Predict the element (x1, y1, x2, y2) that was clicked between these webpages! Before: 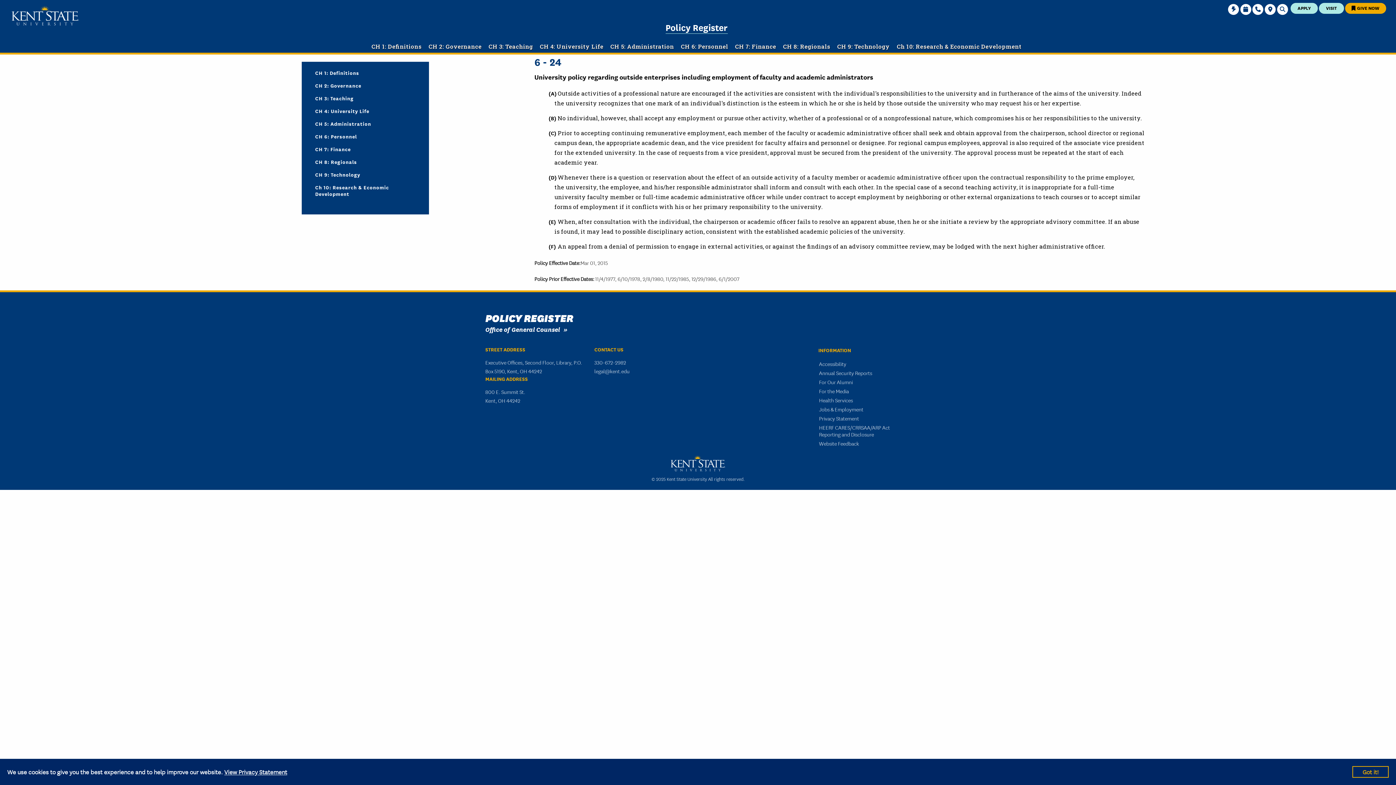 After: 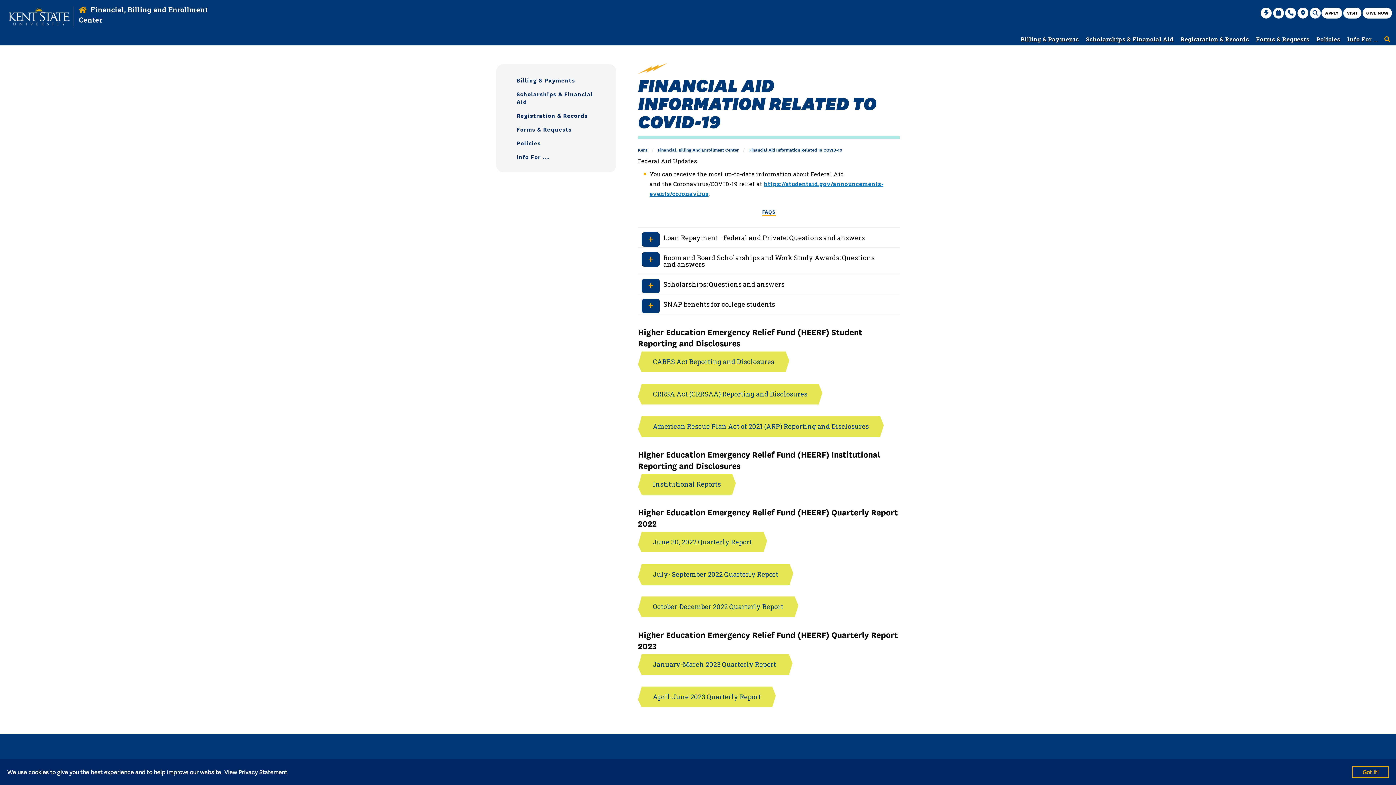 Action: bbox: (818, 423, 905, 438) label: HEERF CARES/CRRSAA/ARP Act Reporting and Disclosure